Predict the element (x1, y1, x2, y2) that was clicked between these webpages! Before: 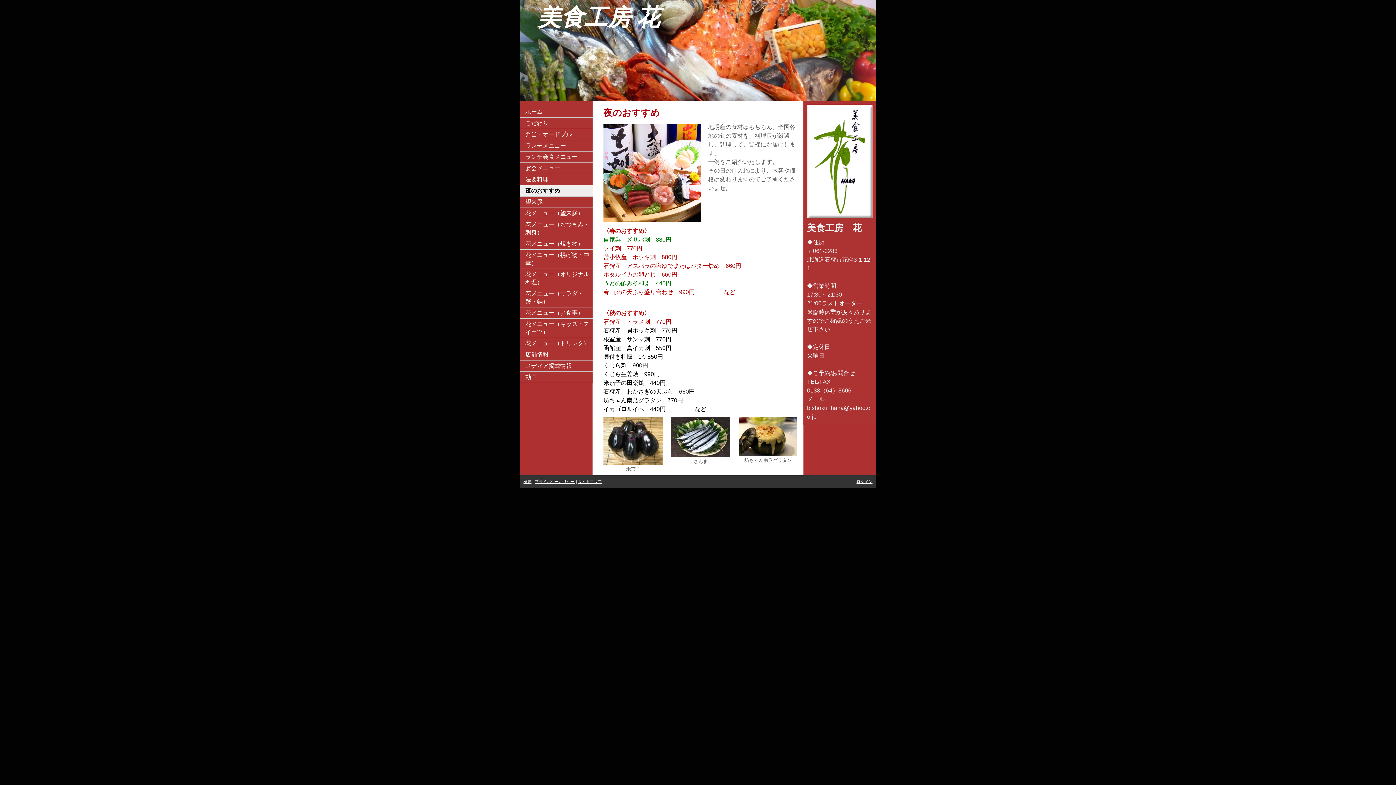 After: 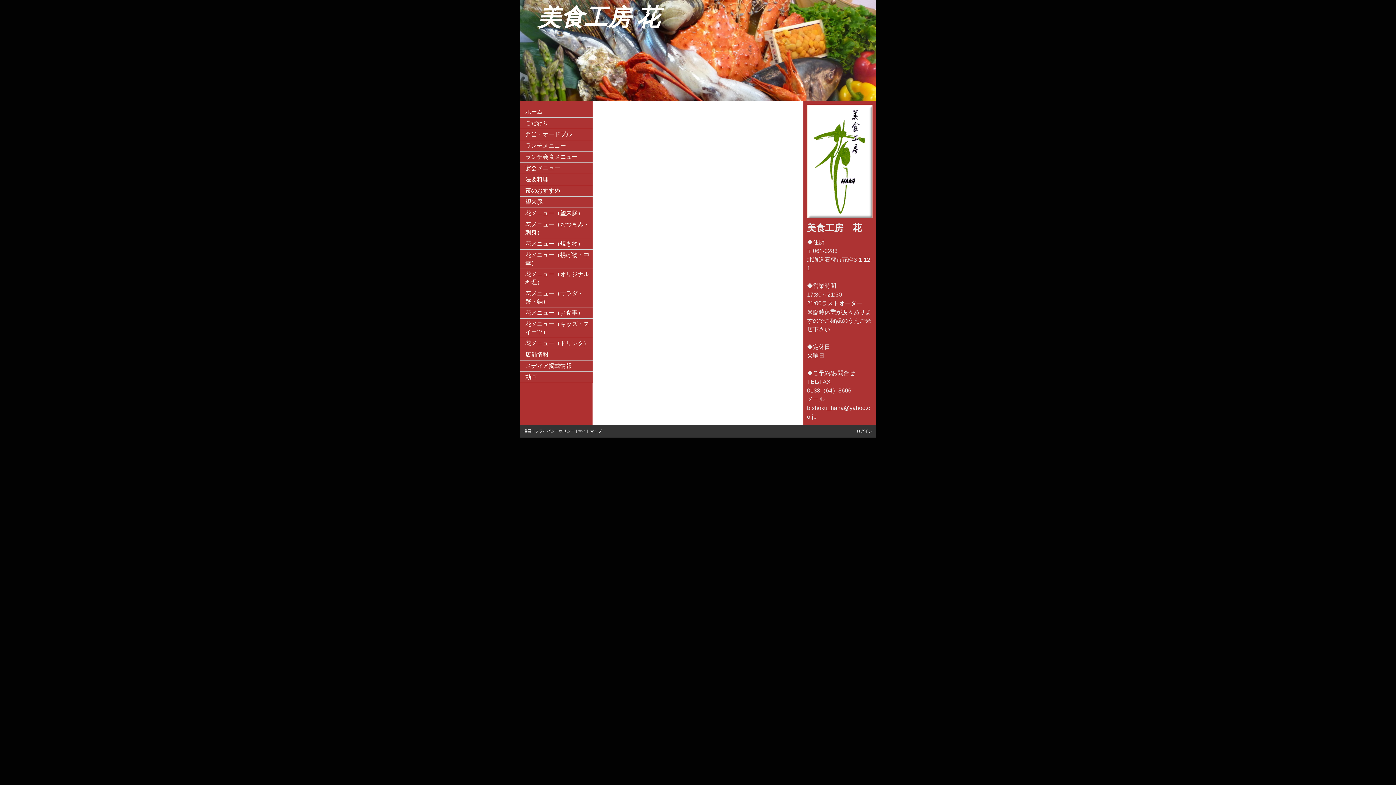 Action: bbox: (523, 479, 531, 484) label: 概要